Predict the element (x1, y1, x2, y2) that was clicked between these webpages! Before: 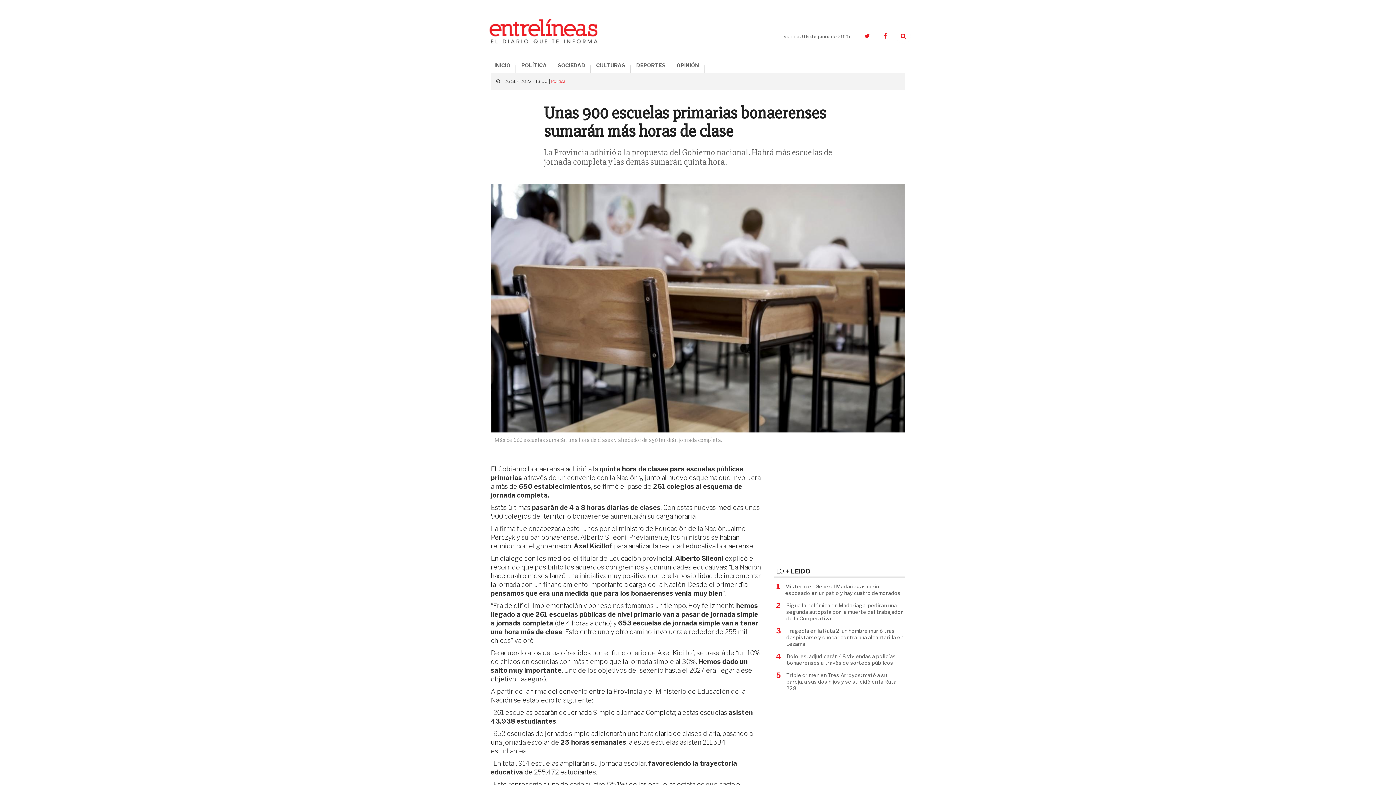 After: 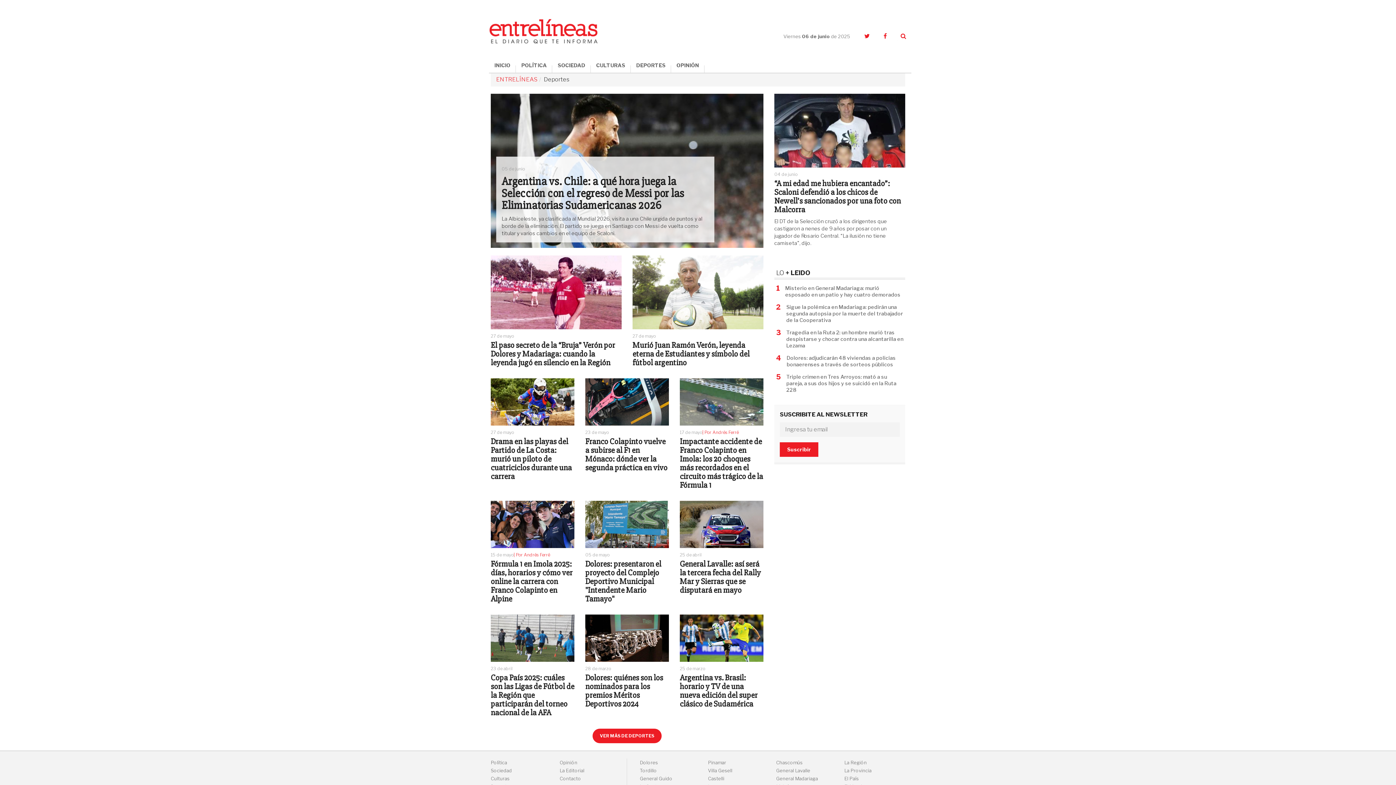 Action: label: DEPORTES bbox: (630, 58, 671, 72)